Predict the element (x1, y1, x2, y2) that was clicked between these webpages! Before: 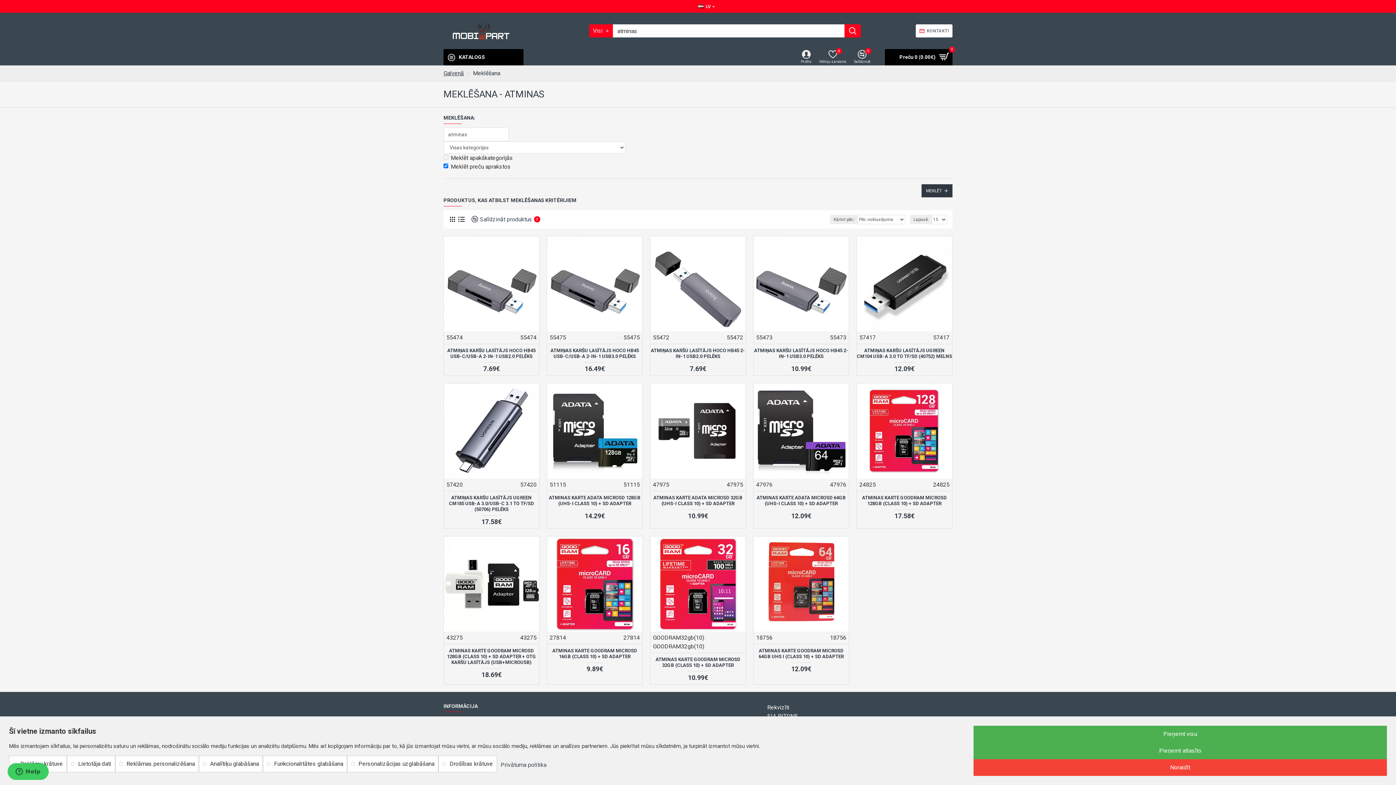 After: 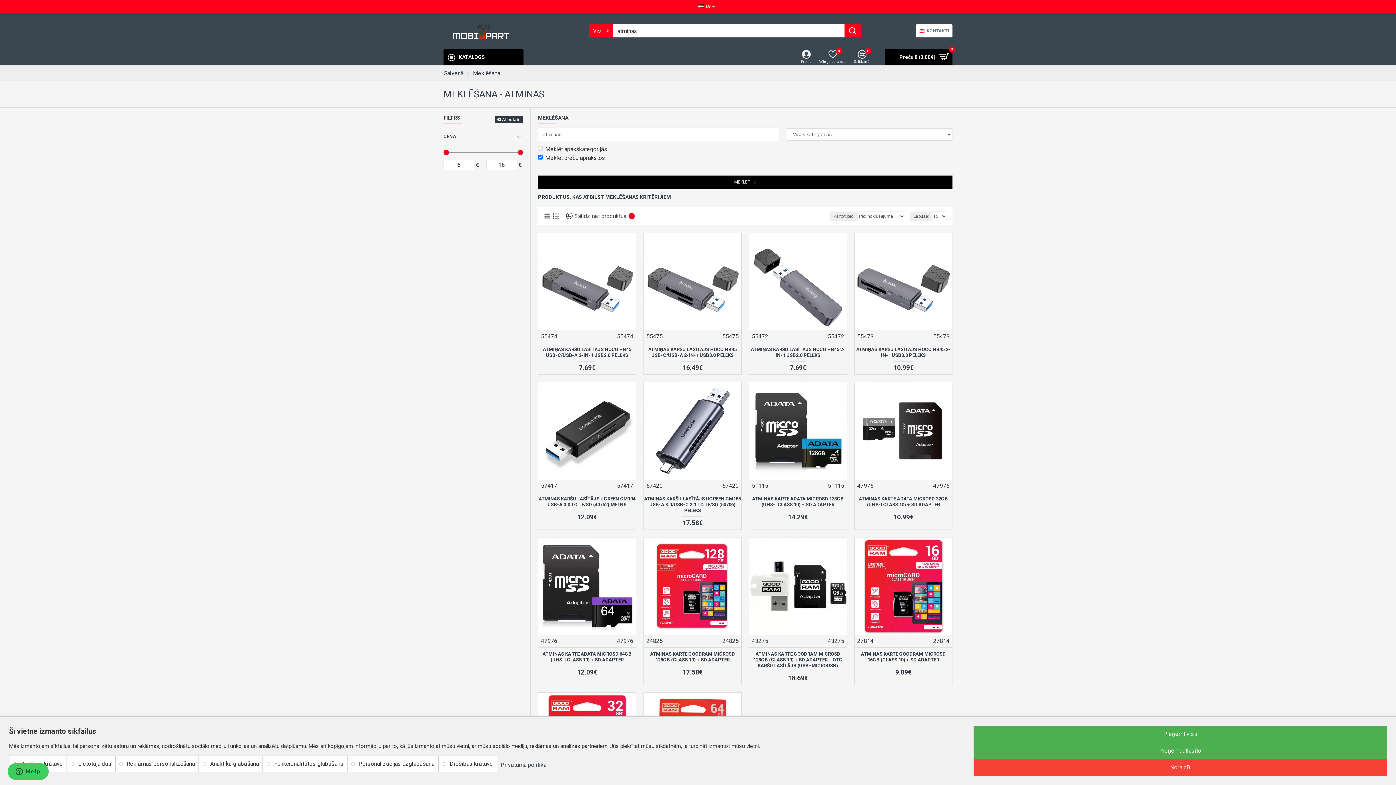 Action: label: MEKLĒT bbox: (921, 184, 952, 197)